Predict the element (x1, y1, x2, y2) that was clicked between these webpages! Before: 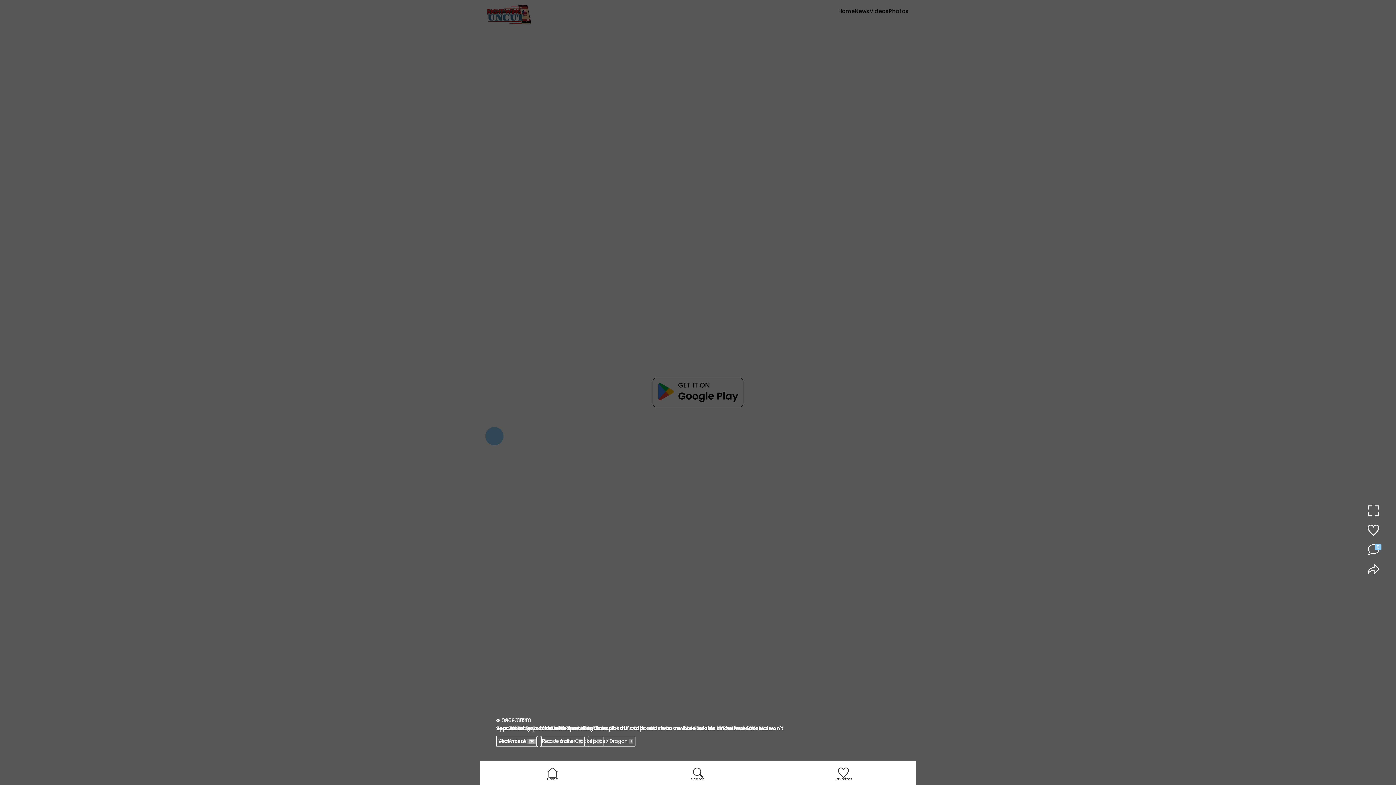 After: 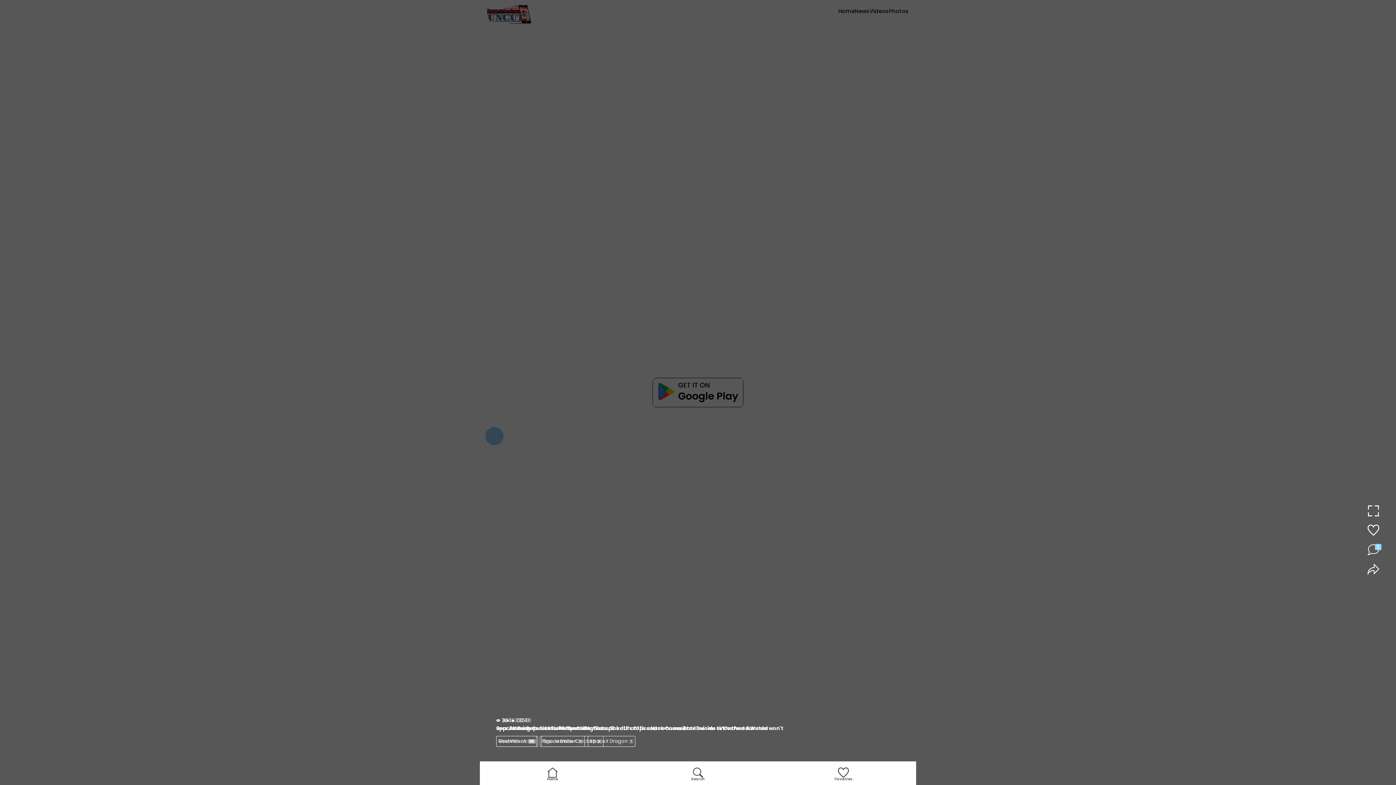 Action: bbox: (1361, 563, 1385, 578)